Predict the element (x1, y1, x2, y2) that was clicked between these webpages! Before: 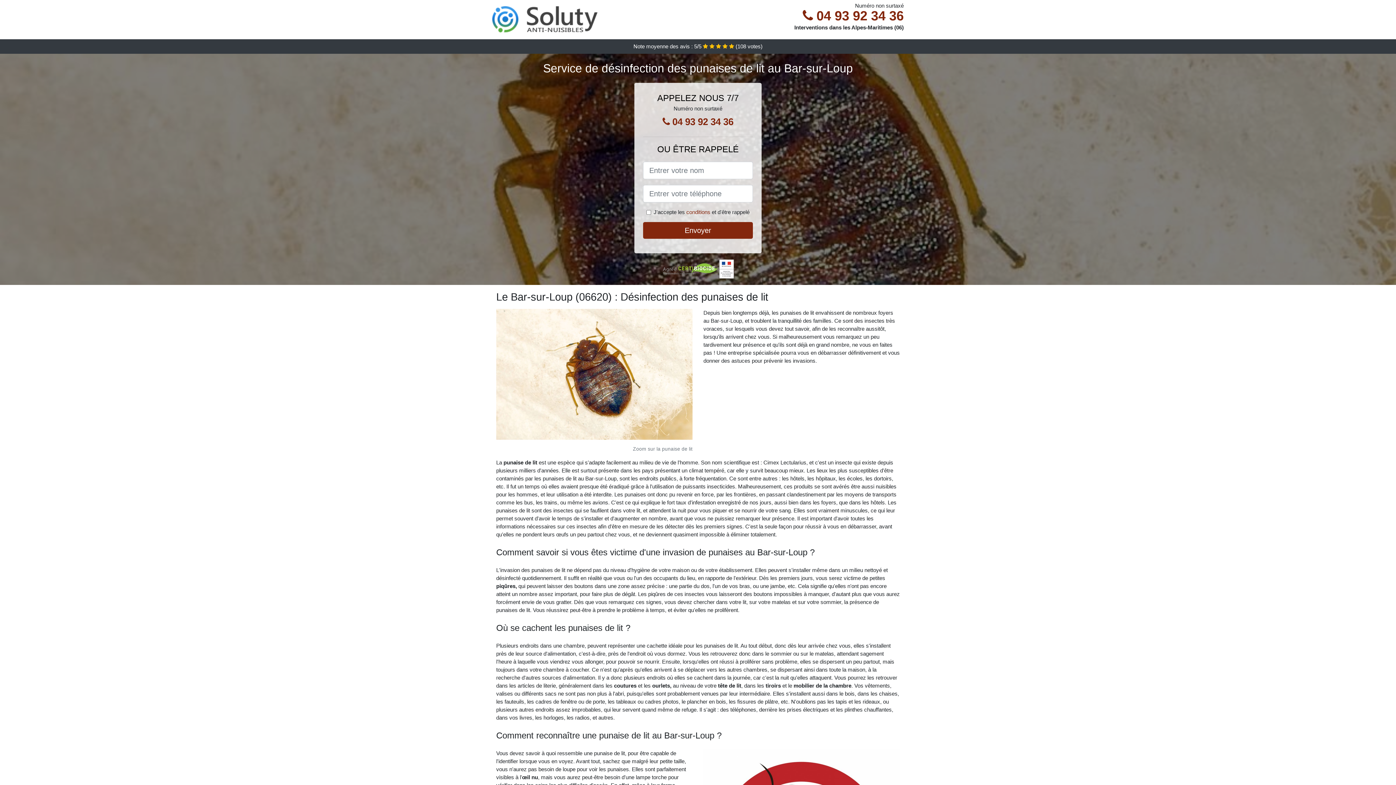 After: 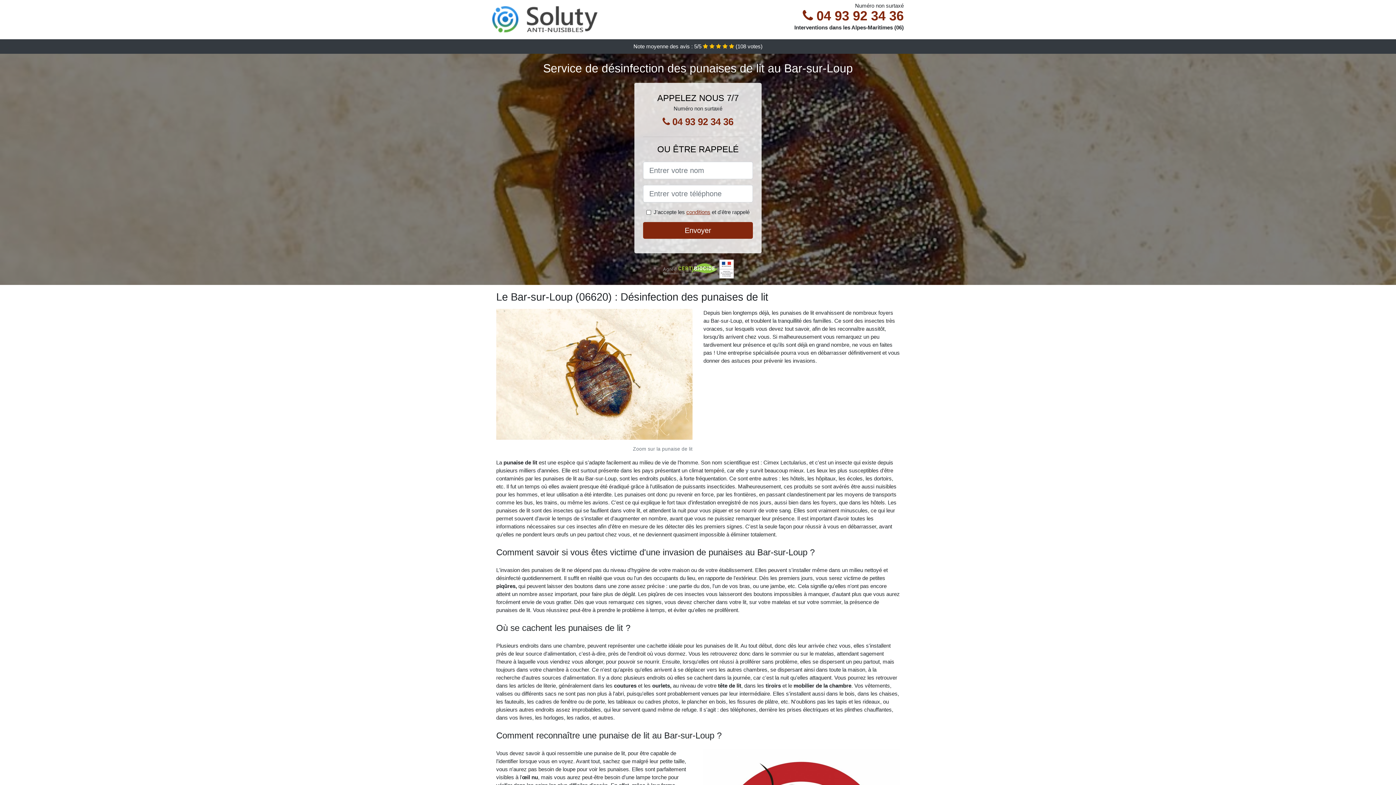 Action: bbox: (686, 209, 710, 215) label: conditions